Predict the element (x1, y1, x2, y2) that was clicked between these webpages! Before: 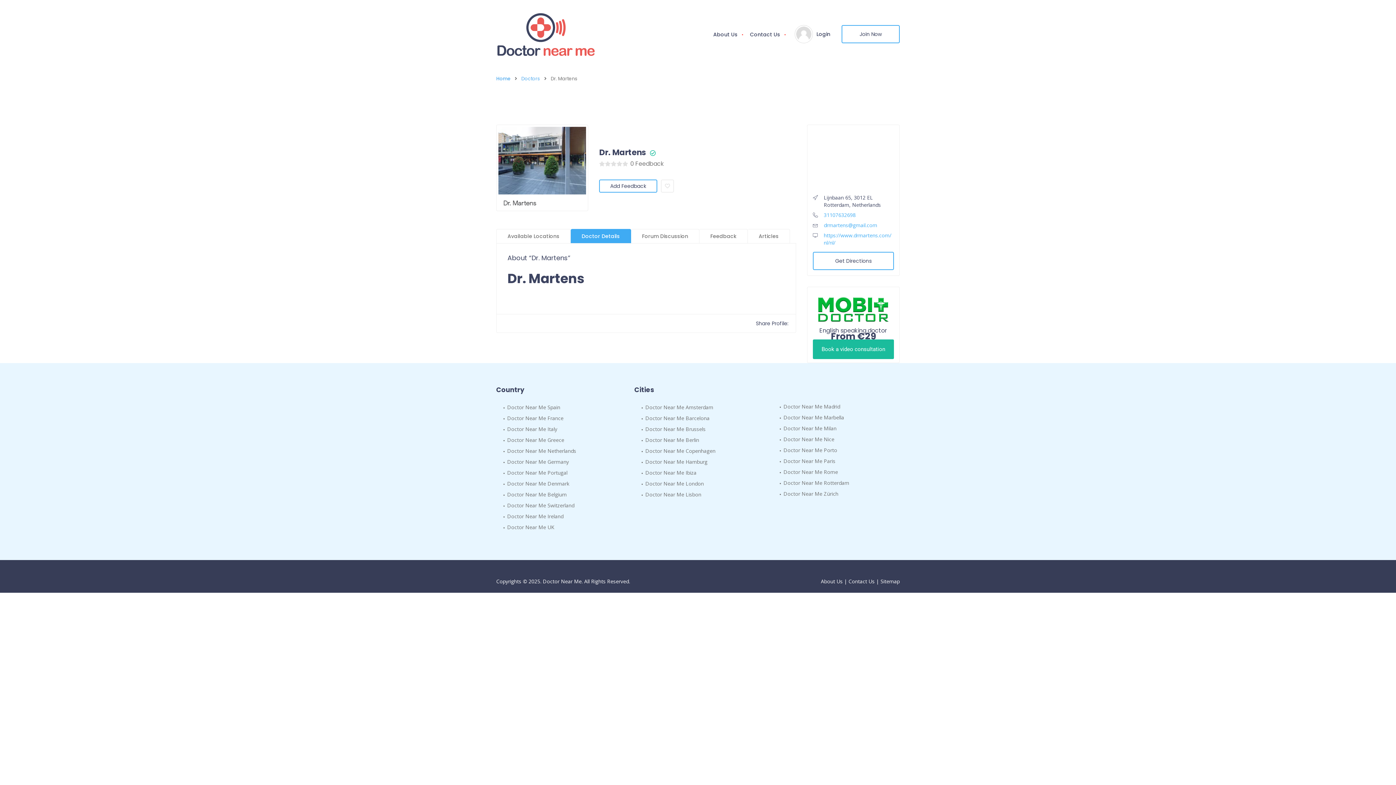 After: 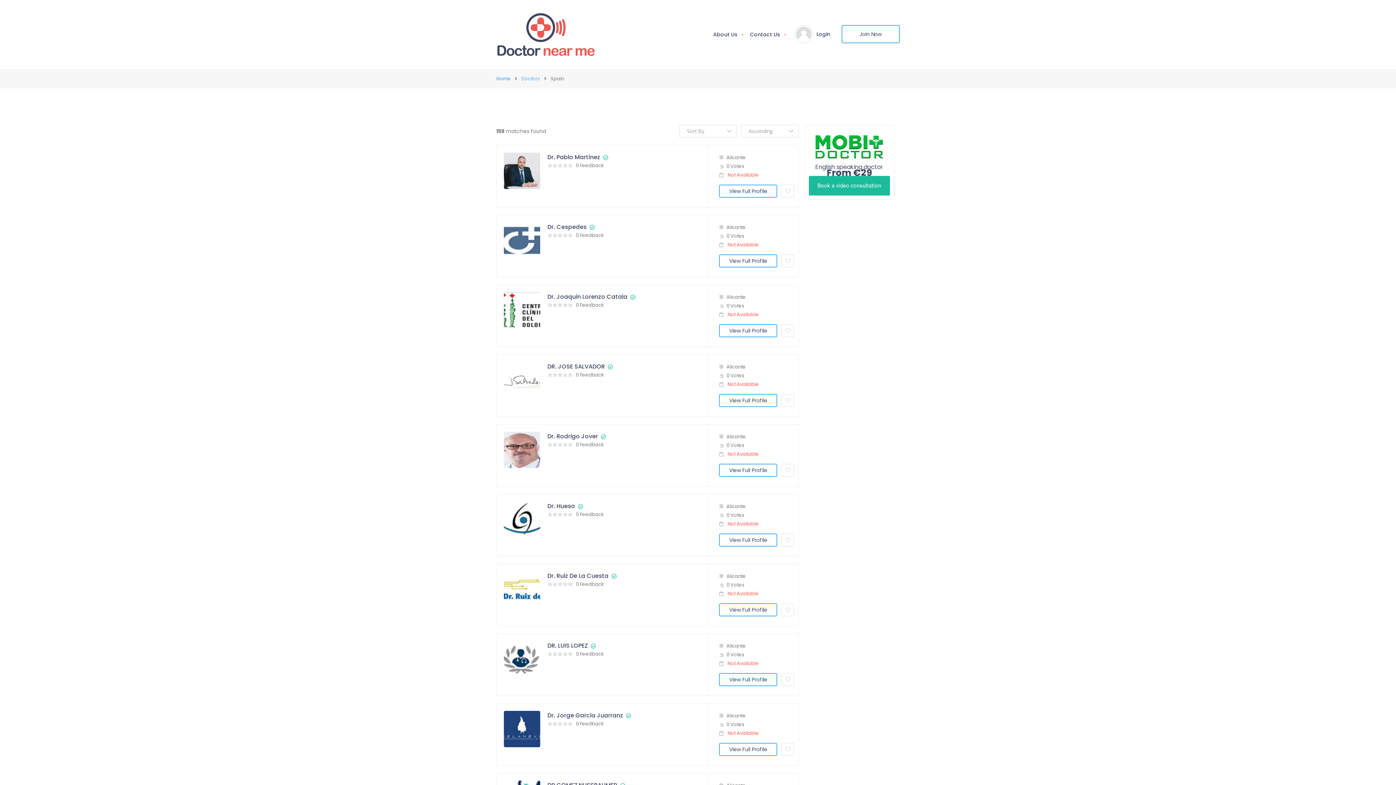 Action: label: Doctor Near Me Spain bbox: (503, 403, 616, 411)